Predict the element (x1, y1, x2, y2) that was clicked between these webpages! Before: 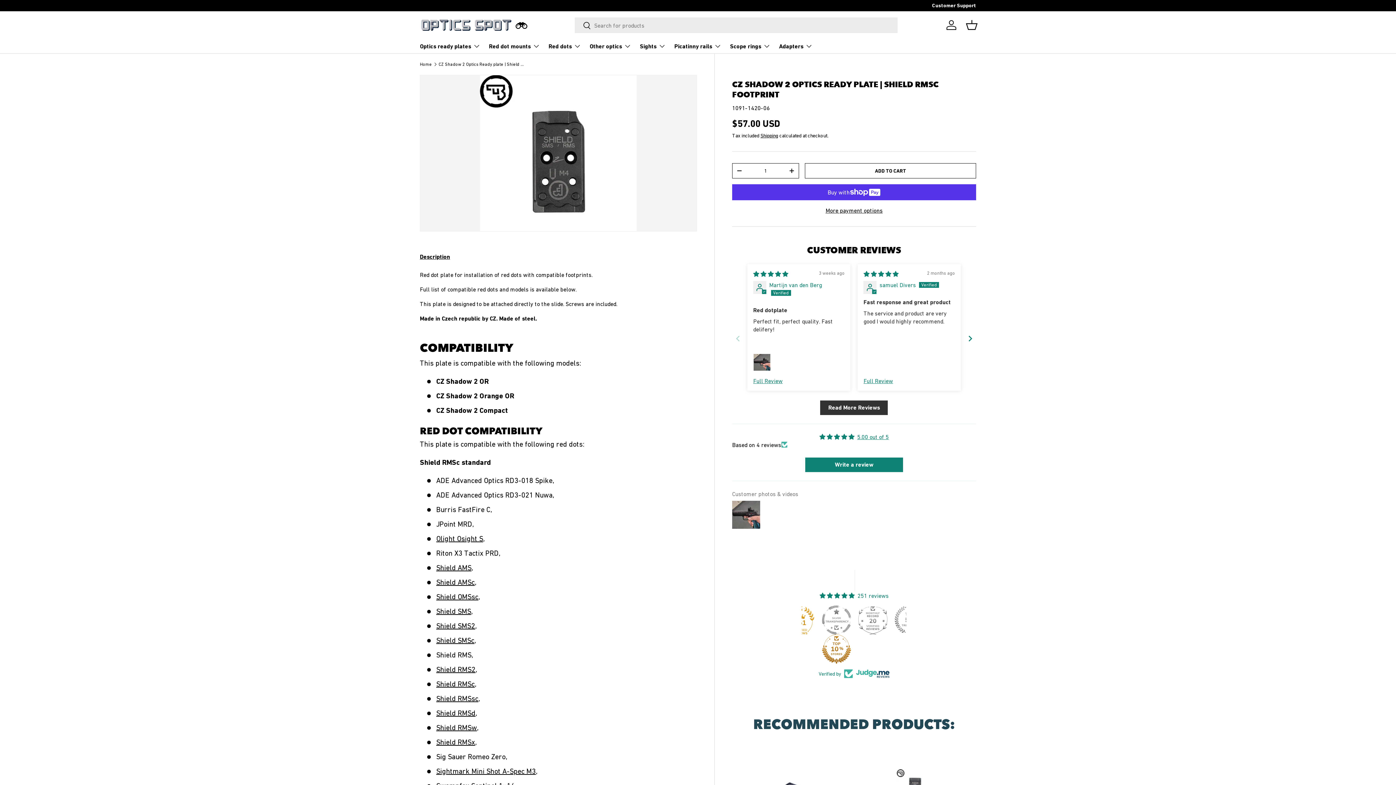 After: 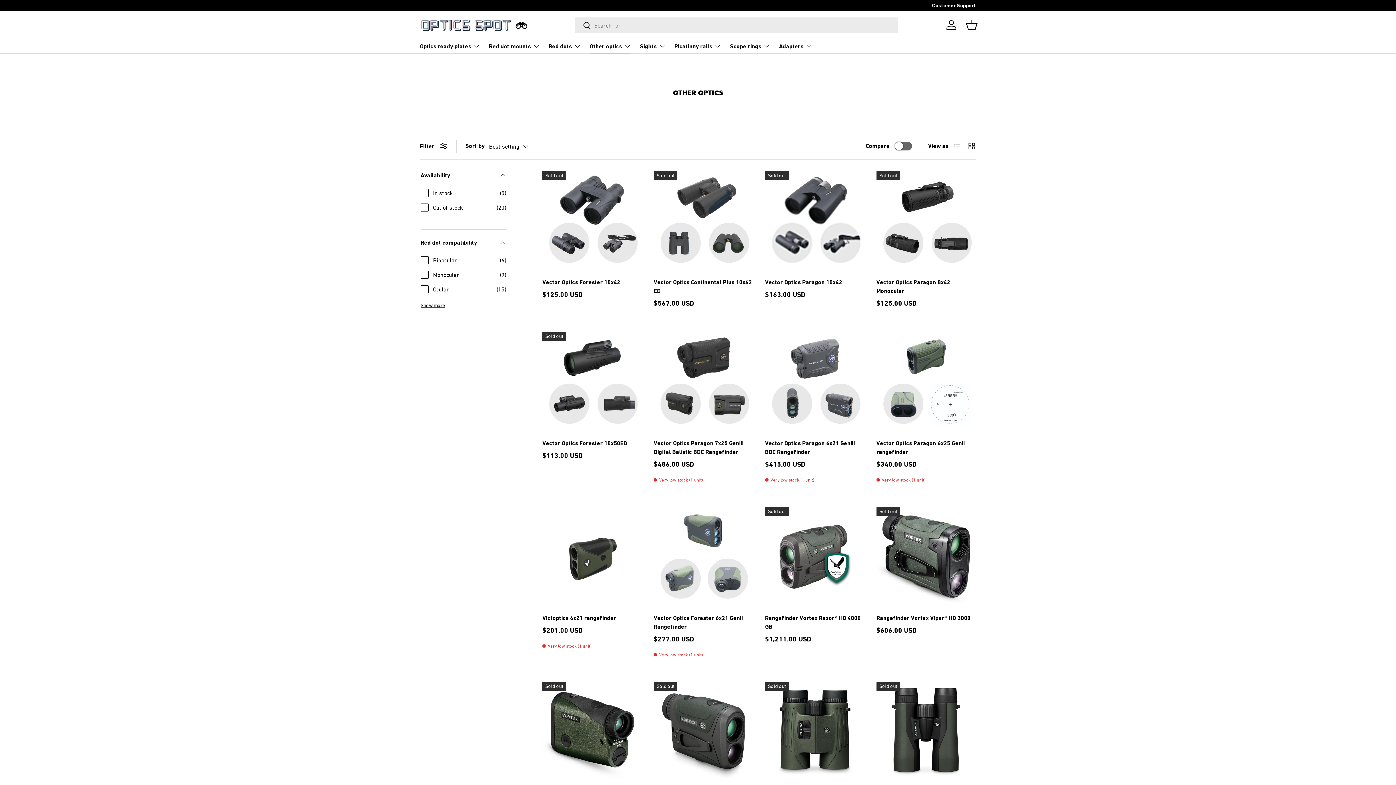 Action: bbox: (589, 38, 631, 53) label: Other optics